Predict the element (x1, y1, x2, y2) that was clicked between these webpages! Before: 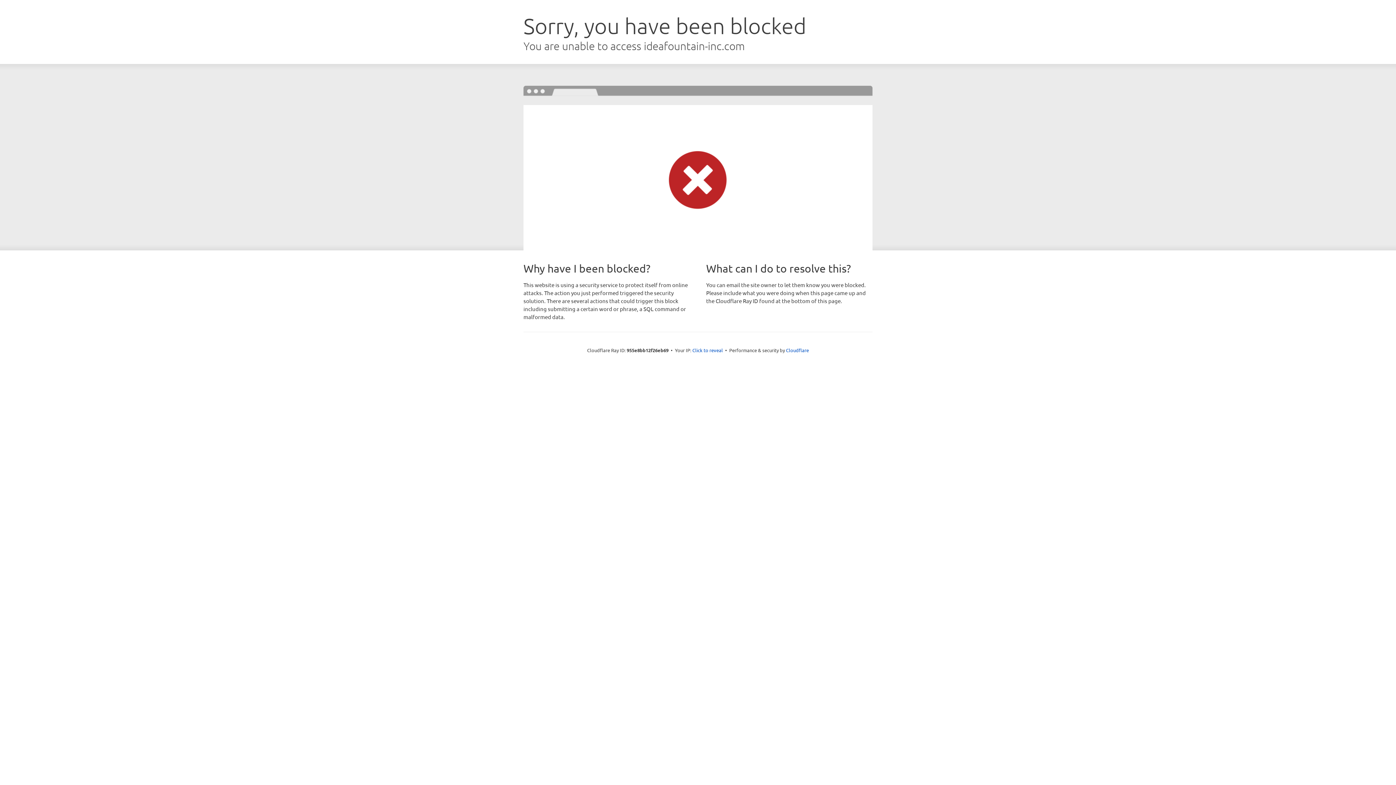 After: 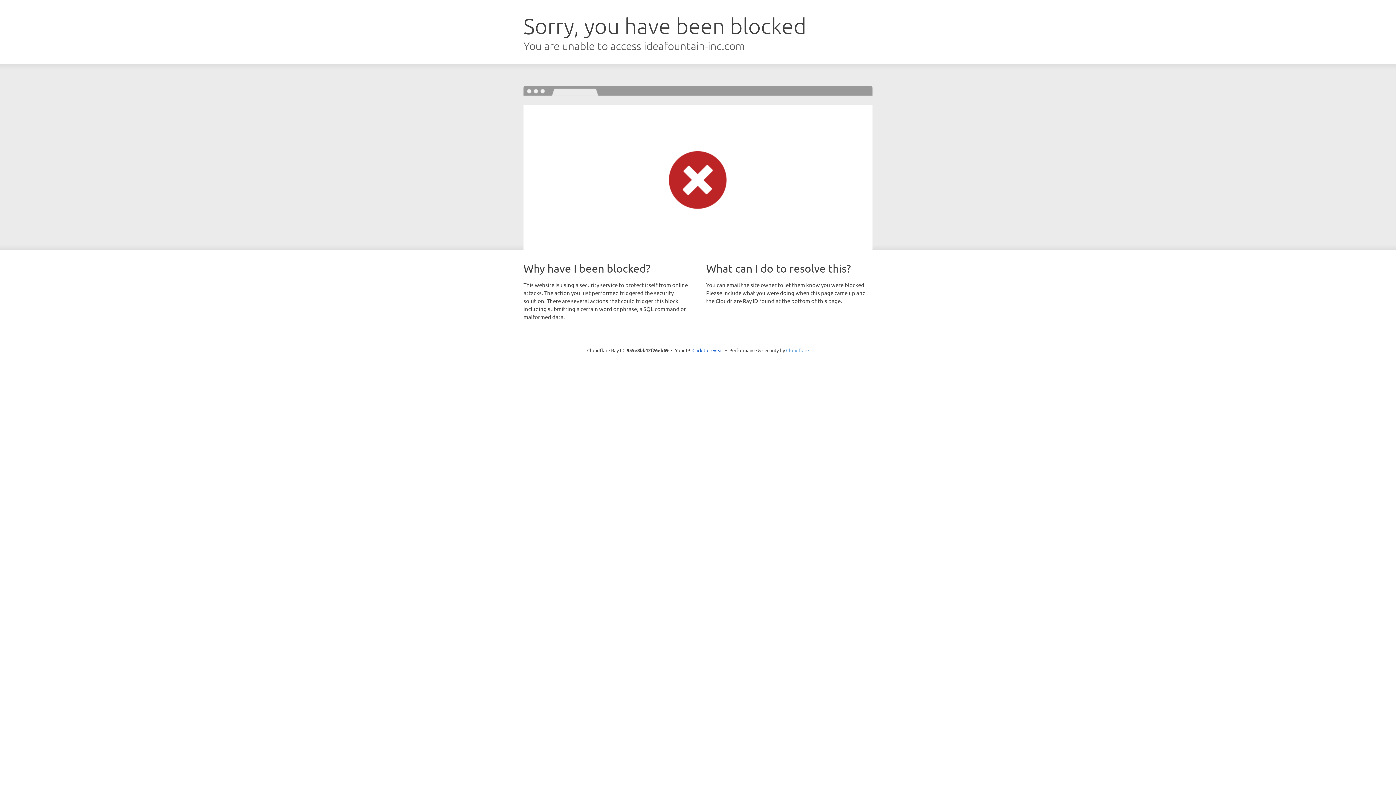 Action: label: Cloudflare bbox: (786, 347, 809, 353)